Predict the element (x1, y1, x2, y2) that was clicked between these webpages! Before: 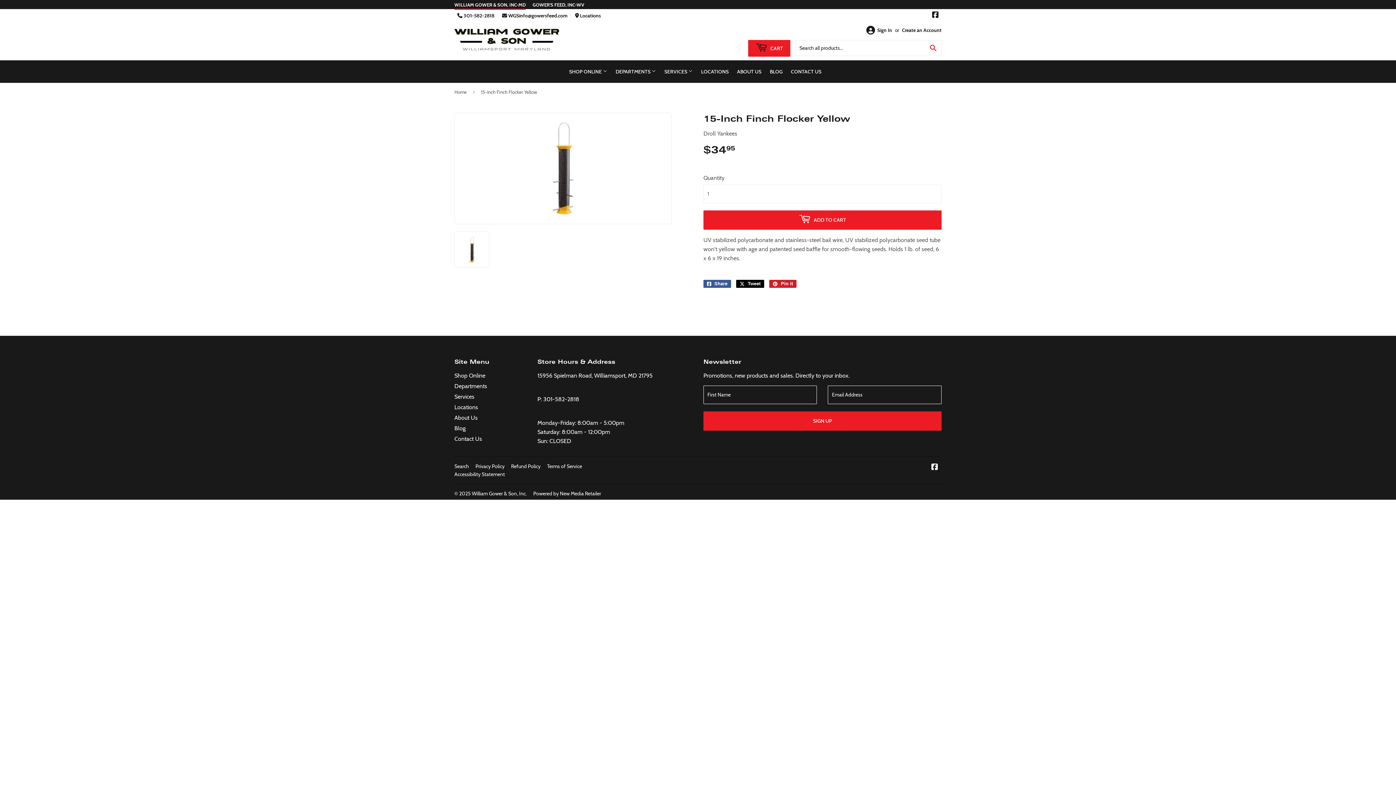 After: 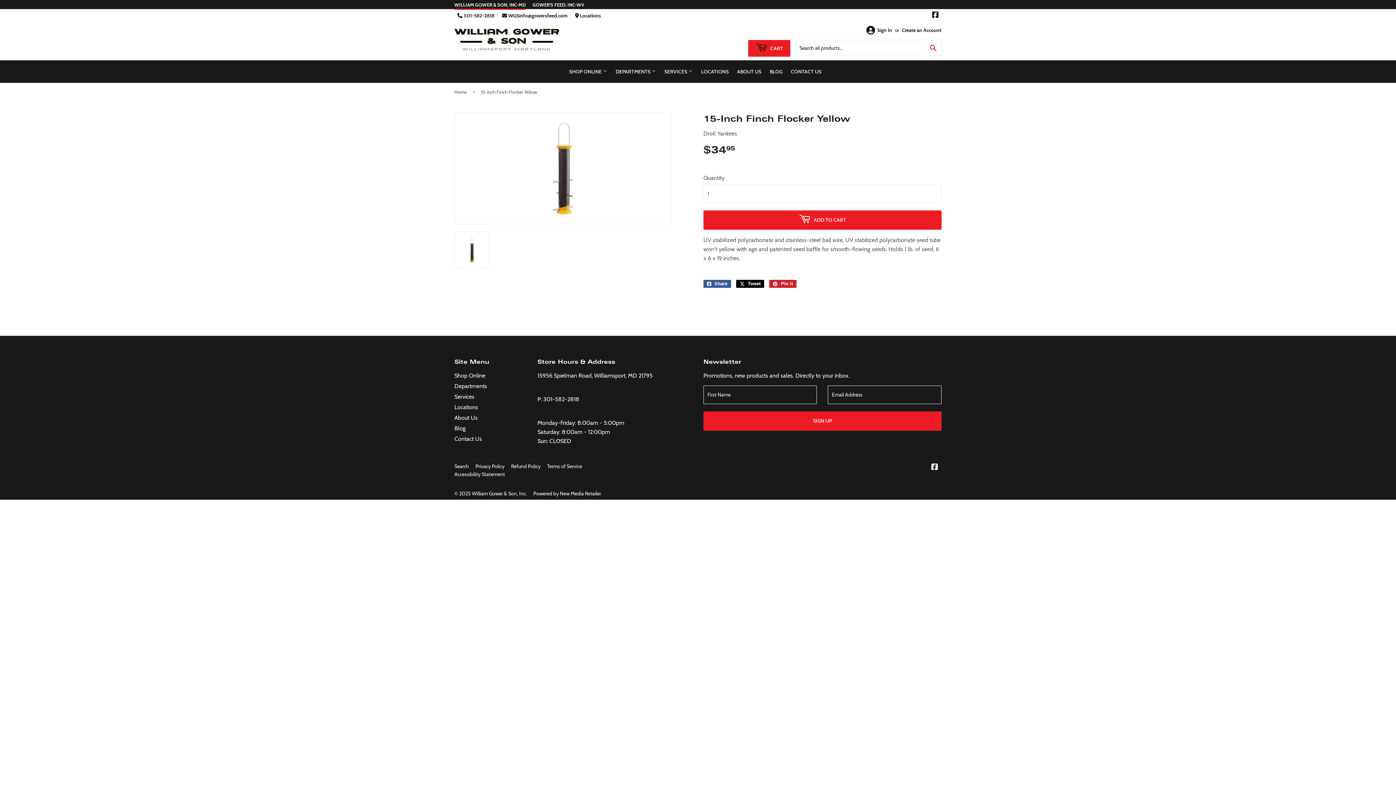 Action: bbox: (462, 120, 664, 216)